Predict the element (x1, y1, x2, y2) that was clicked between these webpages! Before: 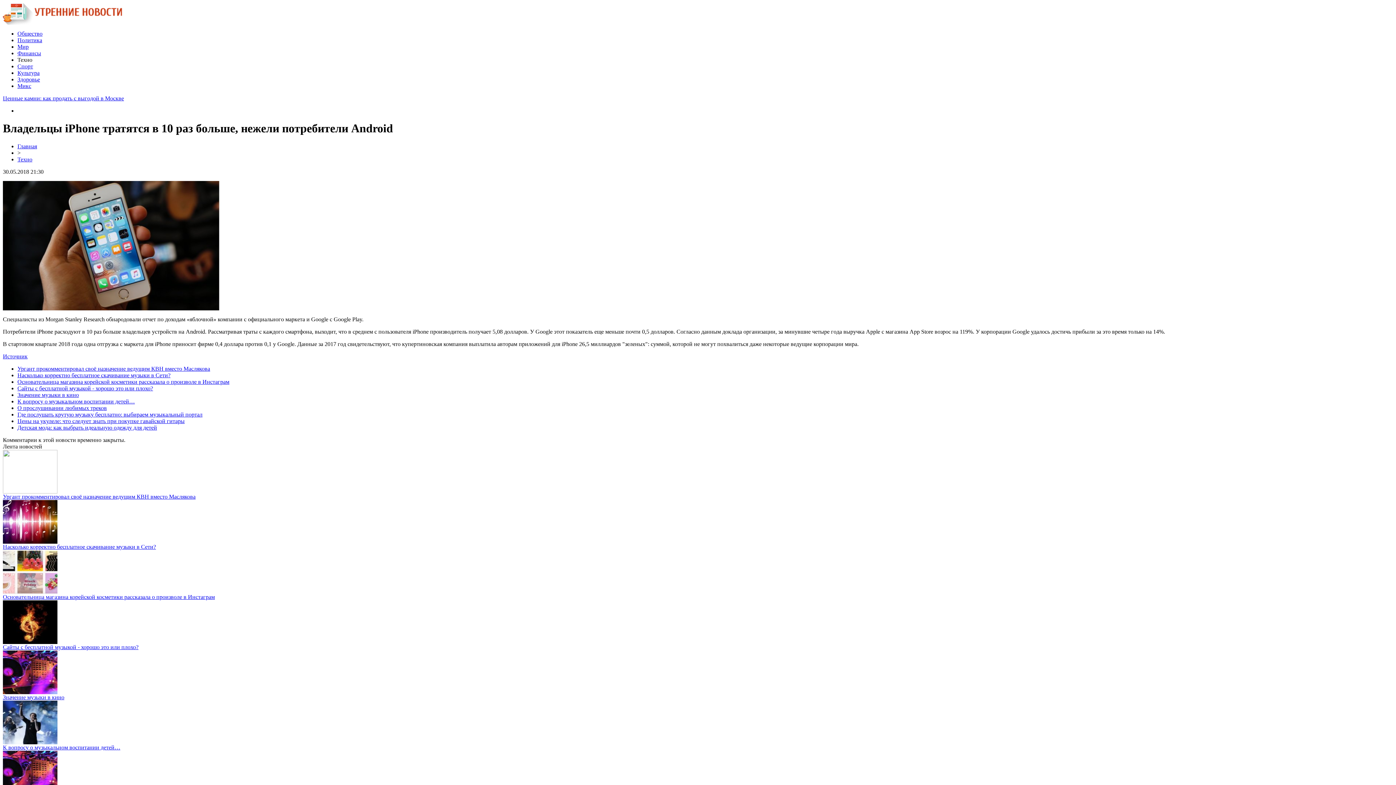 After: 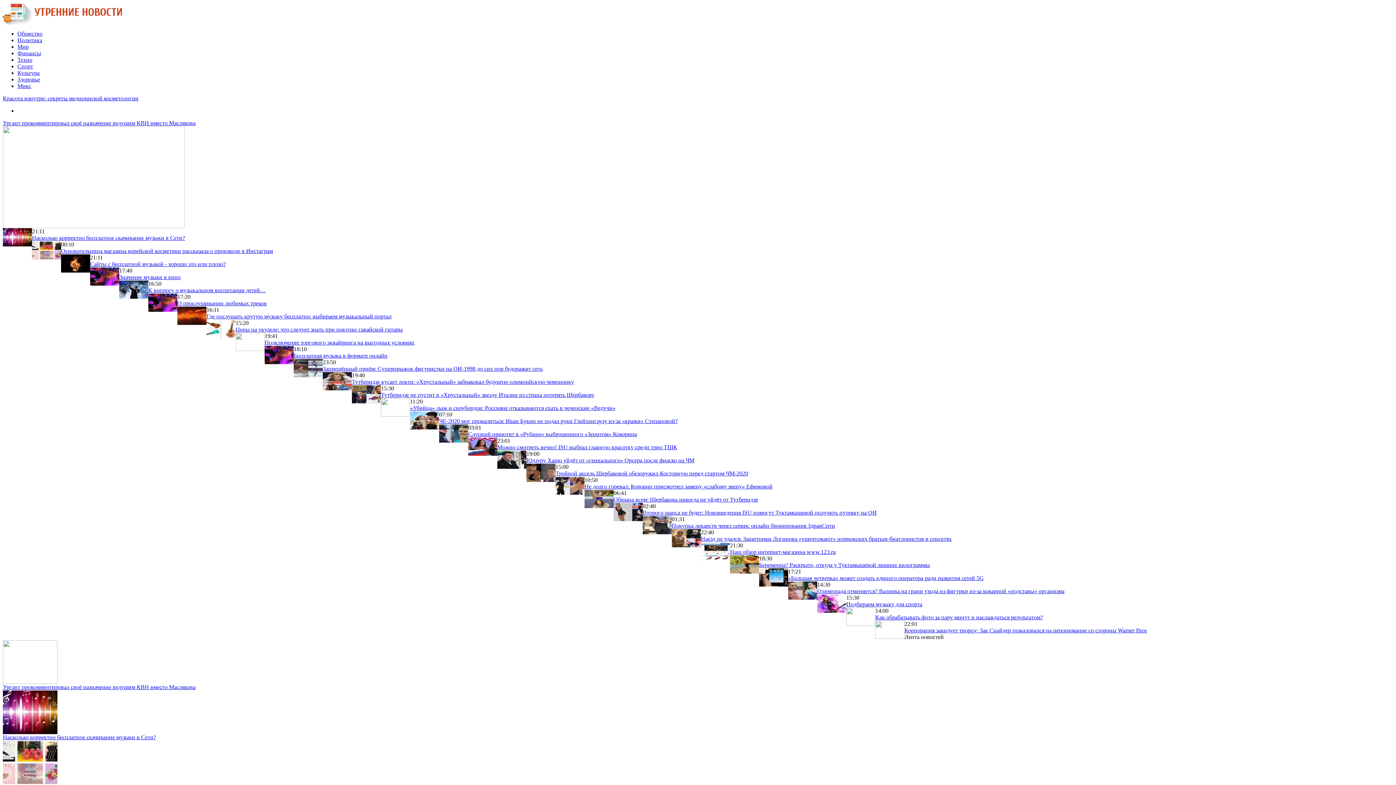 Action: bbox: (2, 19, 122, 25)